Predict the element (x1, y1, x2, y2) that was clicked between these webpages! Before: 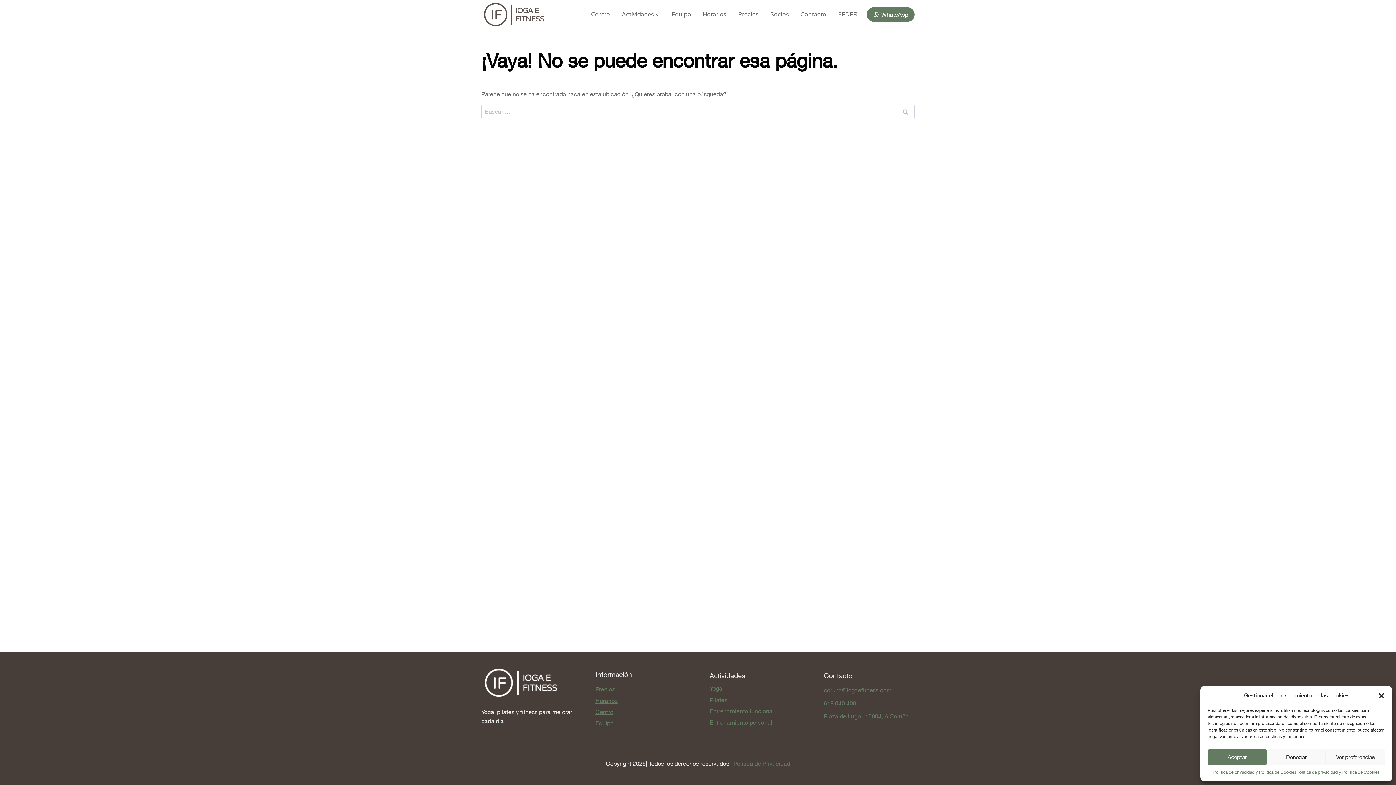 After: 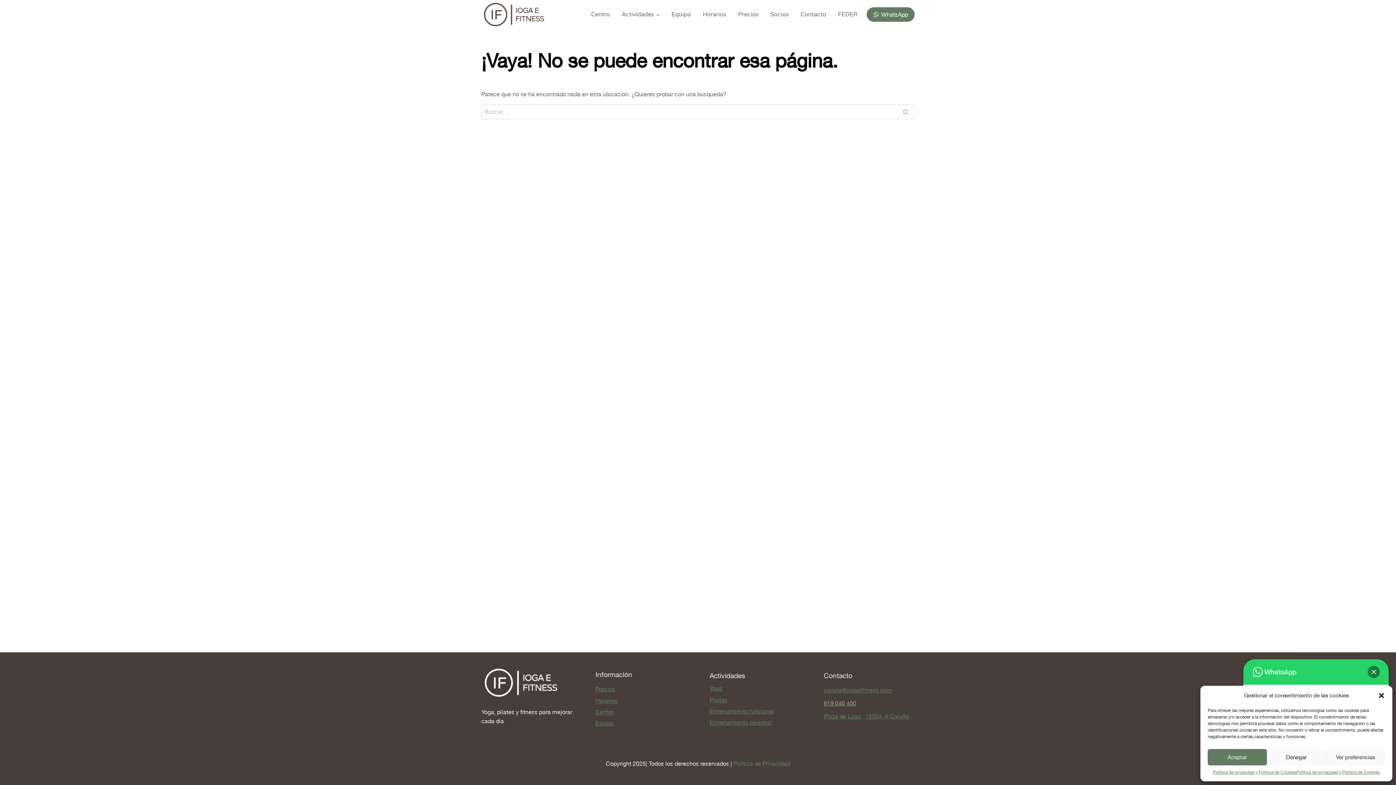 Action: label: 619 040 400 bbox: (824, 700, 856, 707)